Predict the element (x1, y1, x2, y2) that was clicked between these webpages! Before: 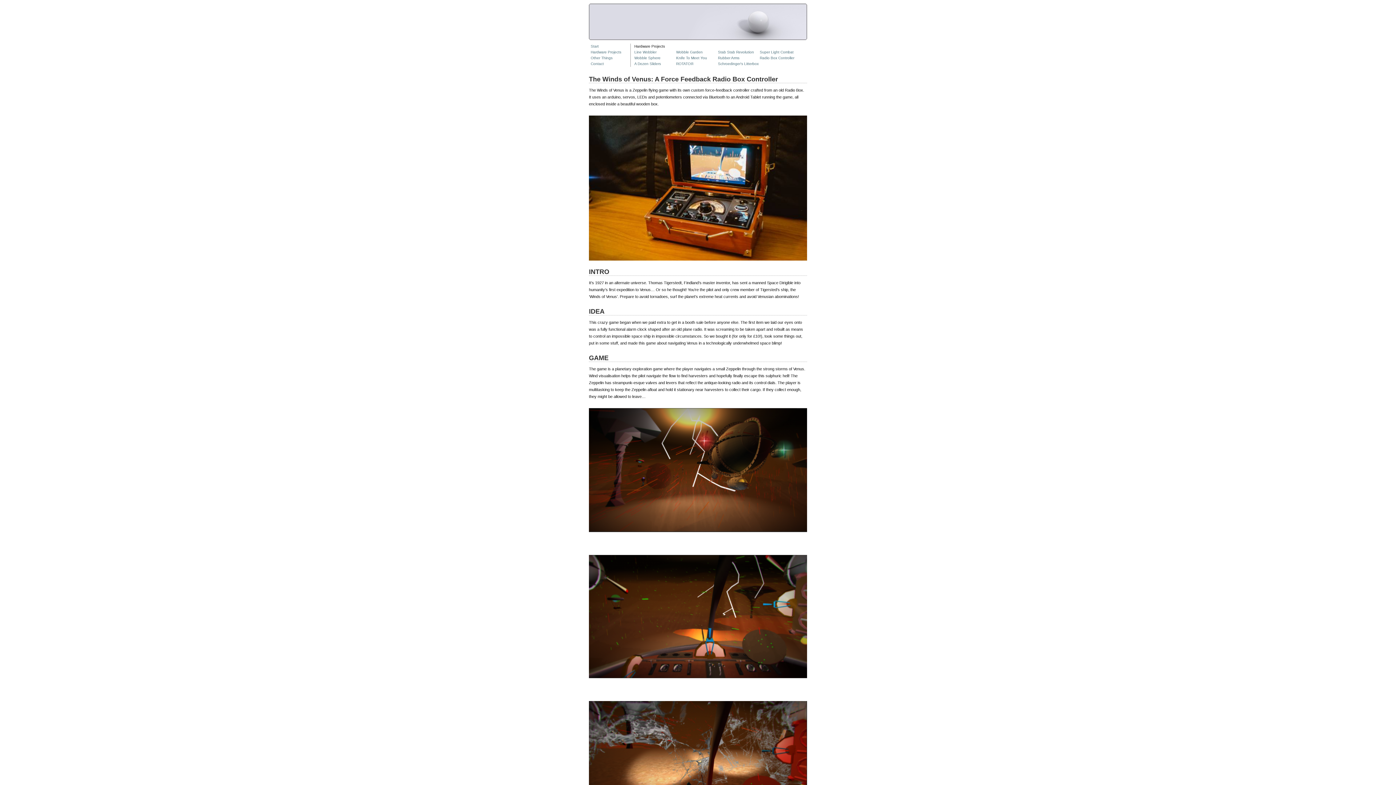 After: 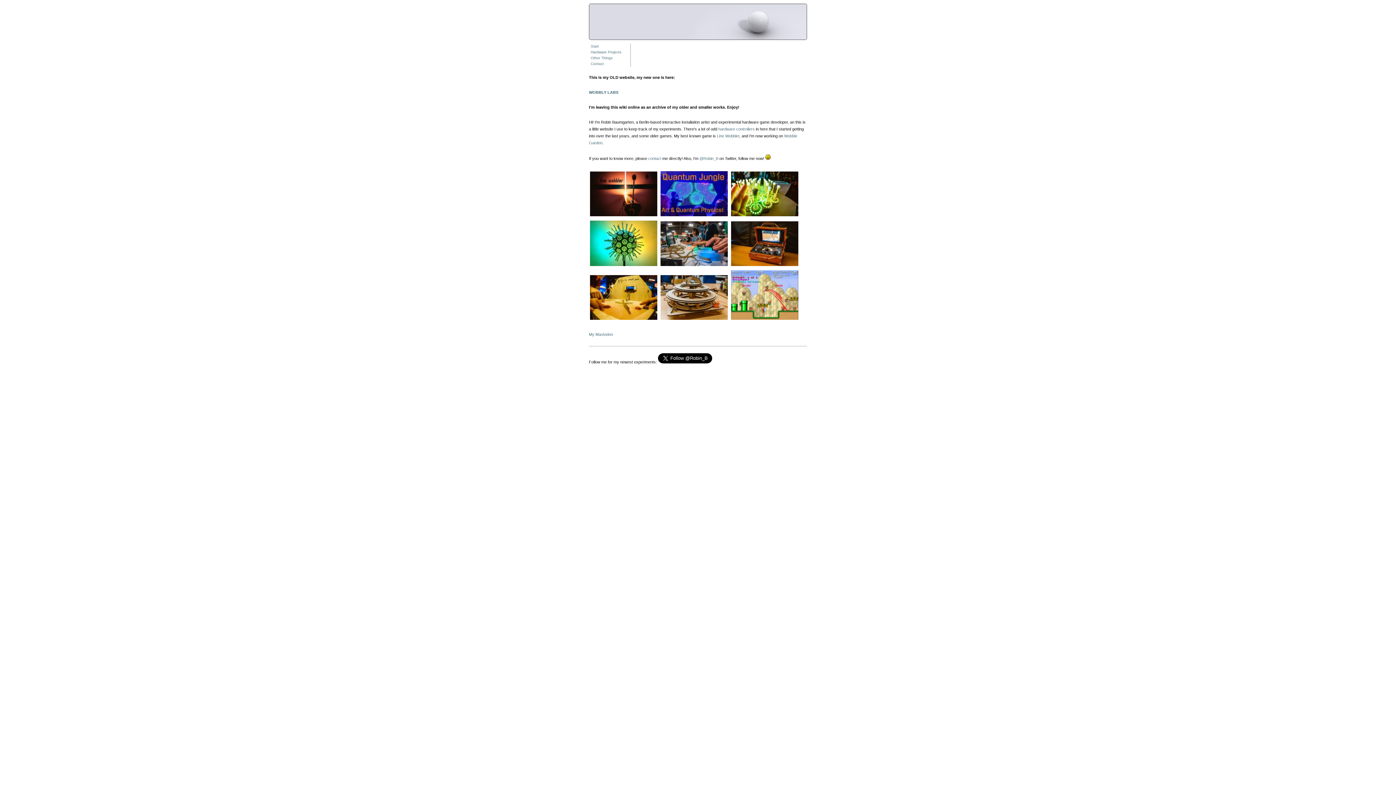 Action: label: Start bbox: (589, 43, 630, 49)